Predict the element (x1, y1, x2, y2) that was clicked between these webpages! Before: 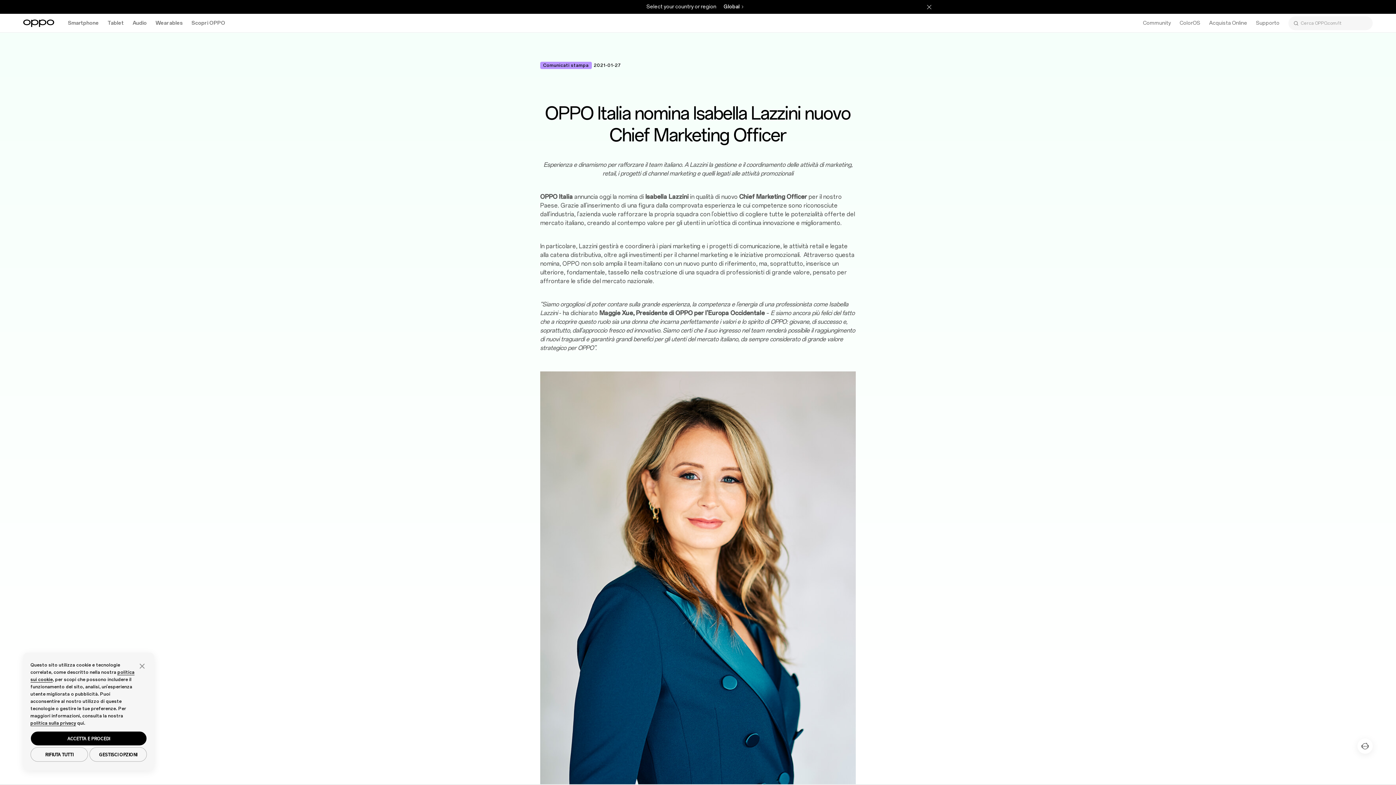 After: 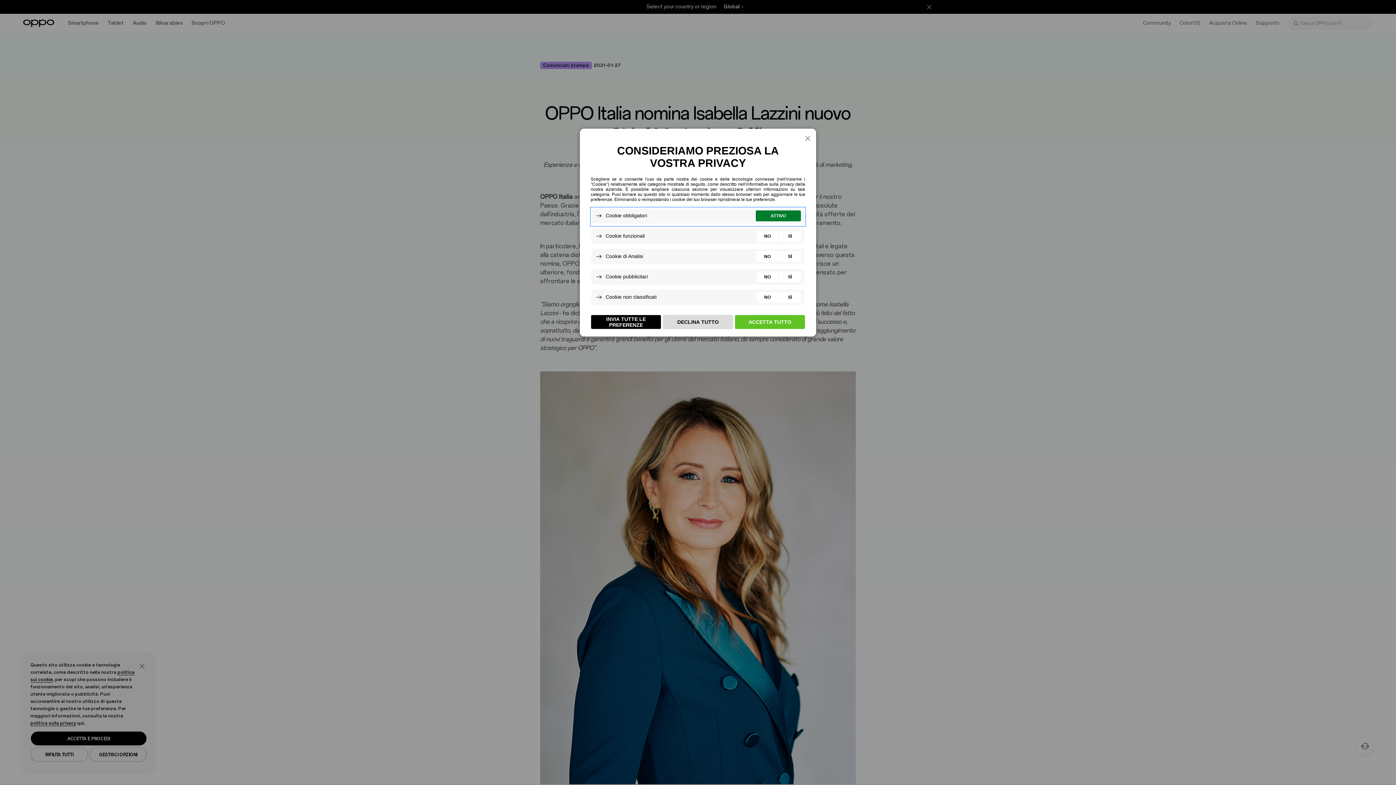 Action: bbox: (89, 747, 146, 762) label: GESTISCI OPZIONI